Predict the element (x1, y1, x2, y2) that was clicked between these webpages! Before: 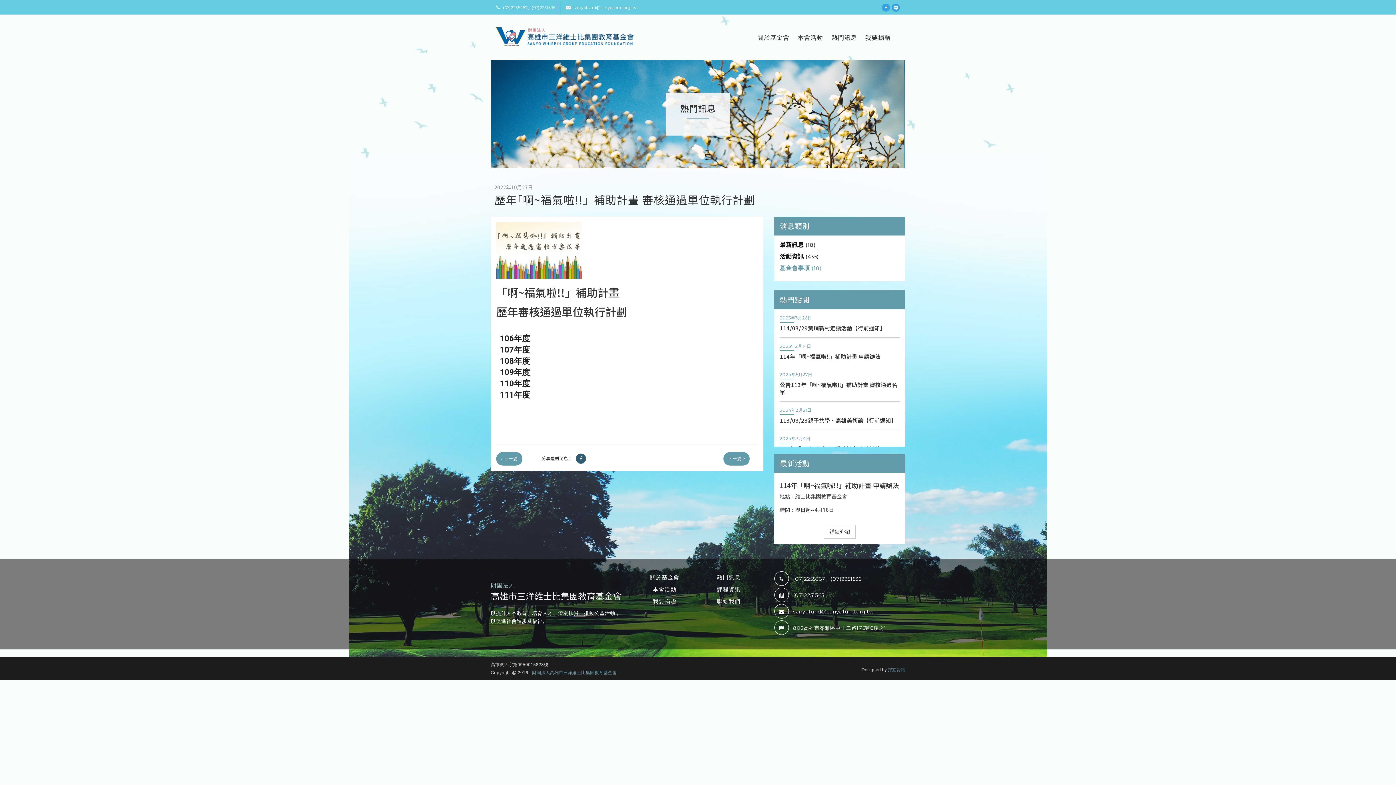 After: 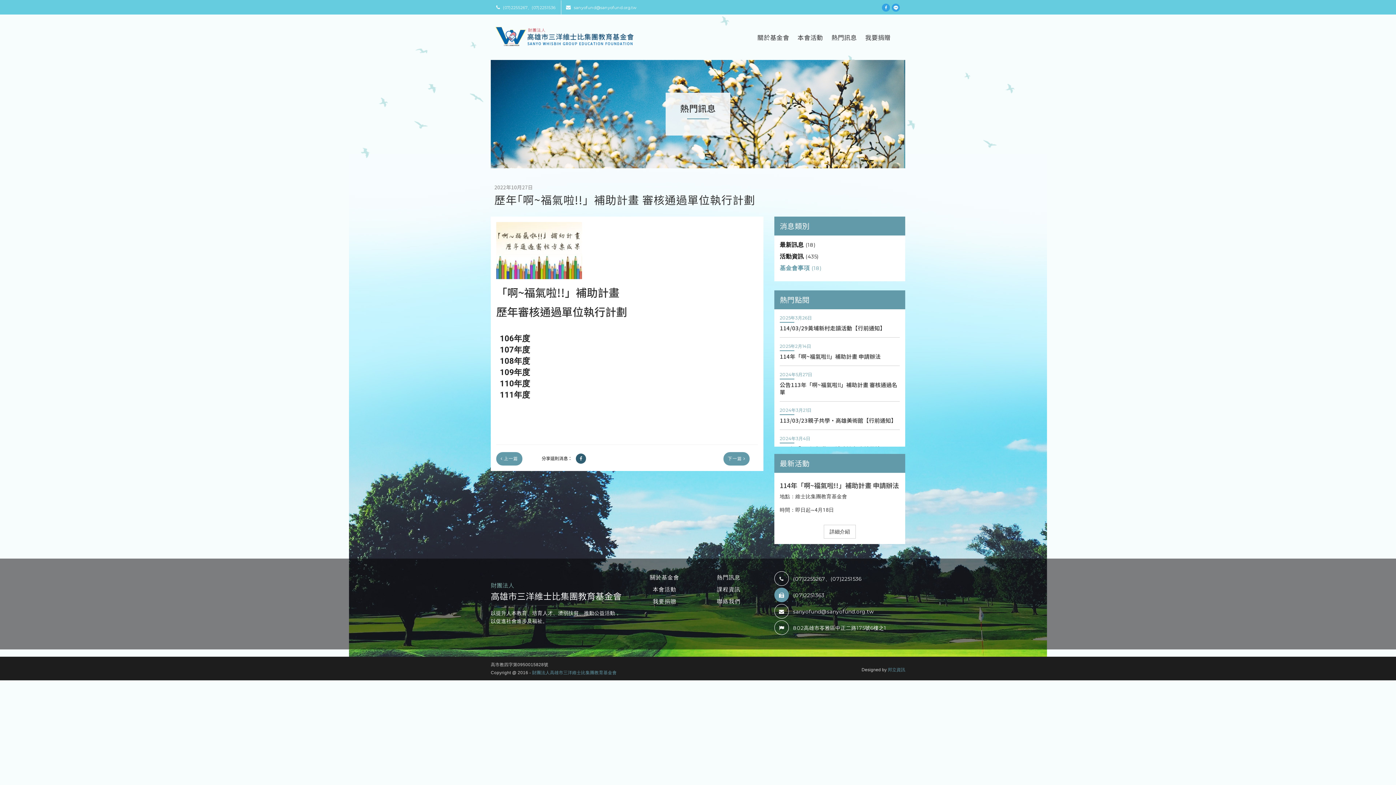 Action: bbox: (774, 592, 792, 598)